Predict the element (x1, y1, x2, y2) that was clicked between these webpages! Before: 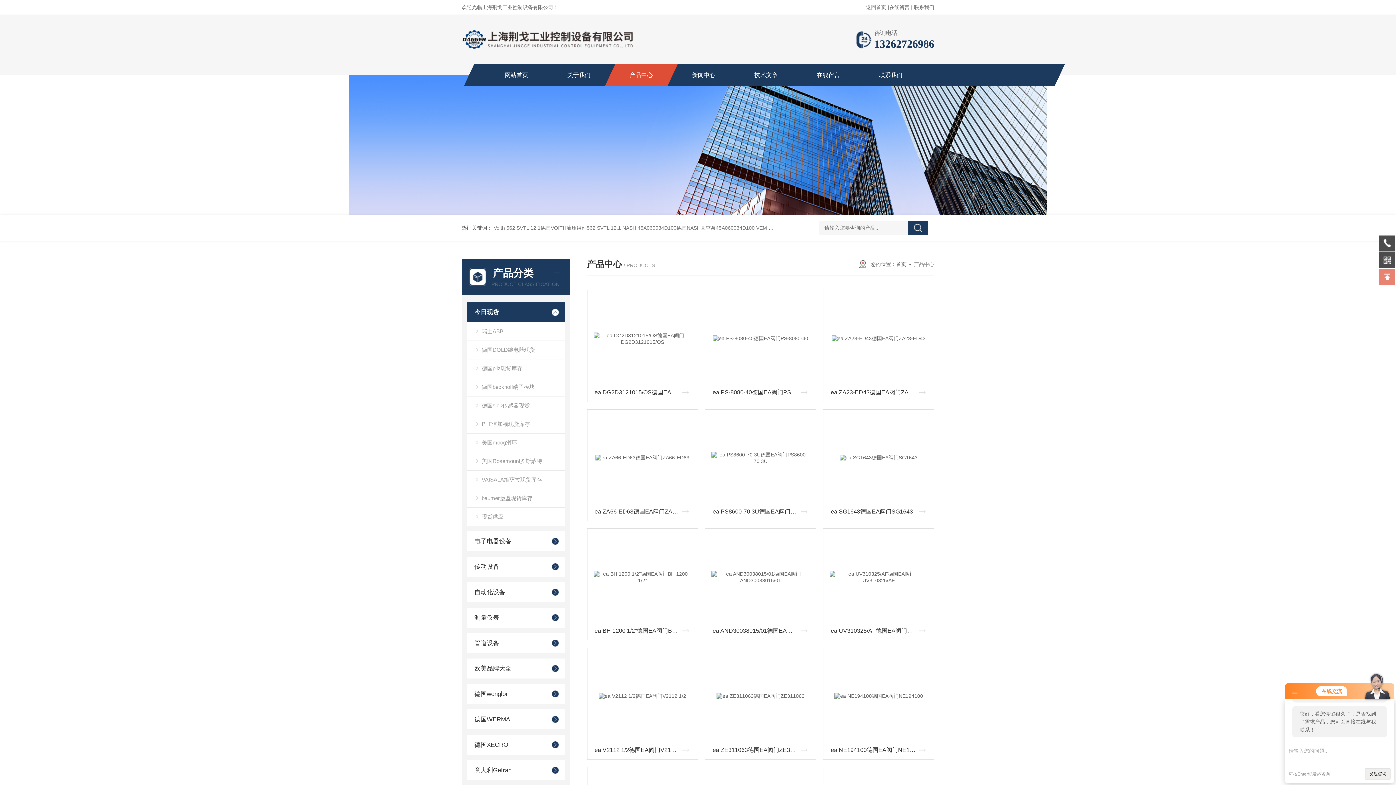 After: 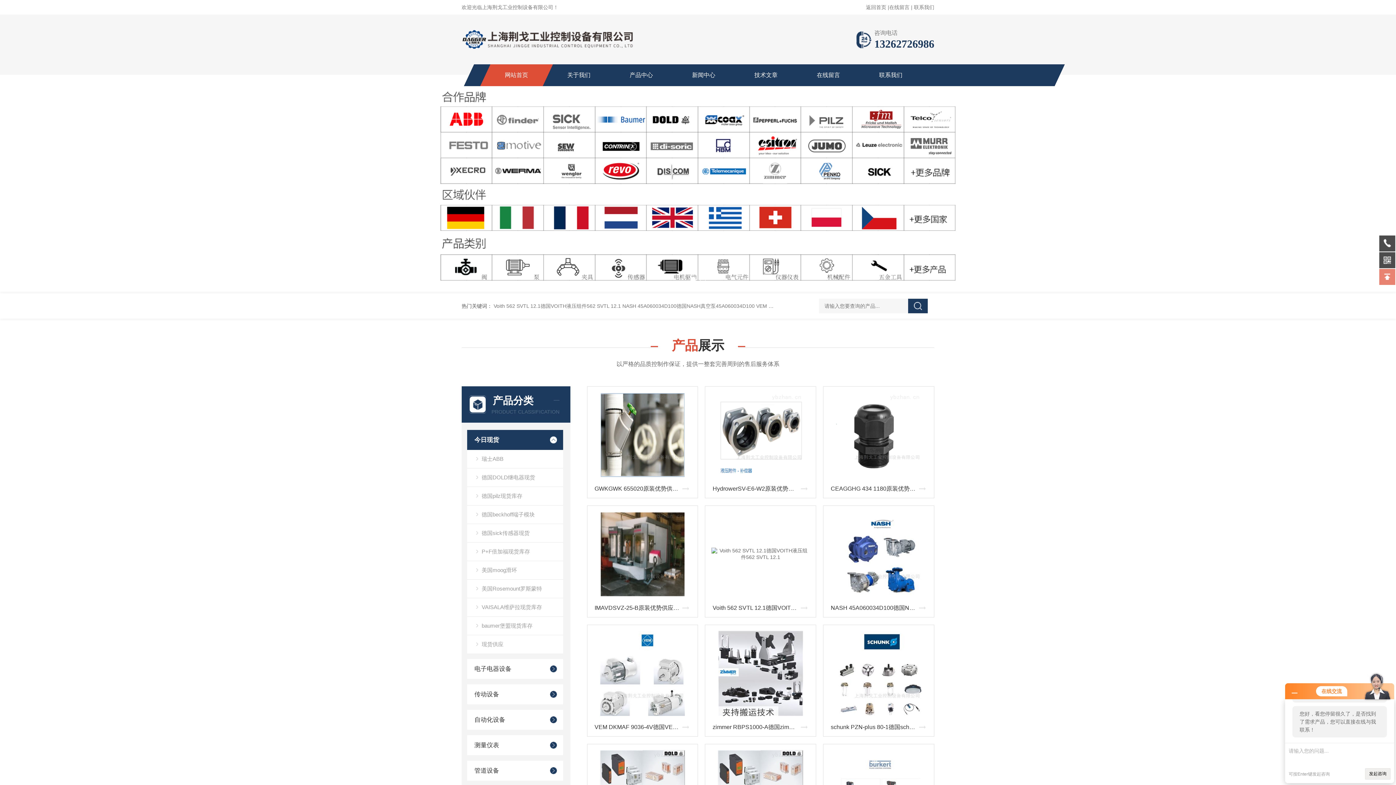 Action: label: 首页 bbox: (896, 261, 906, 267)